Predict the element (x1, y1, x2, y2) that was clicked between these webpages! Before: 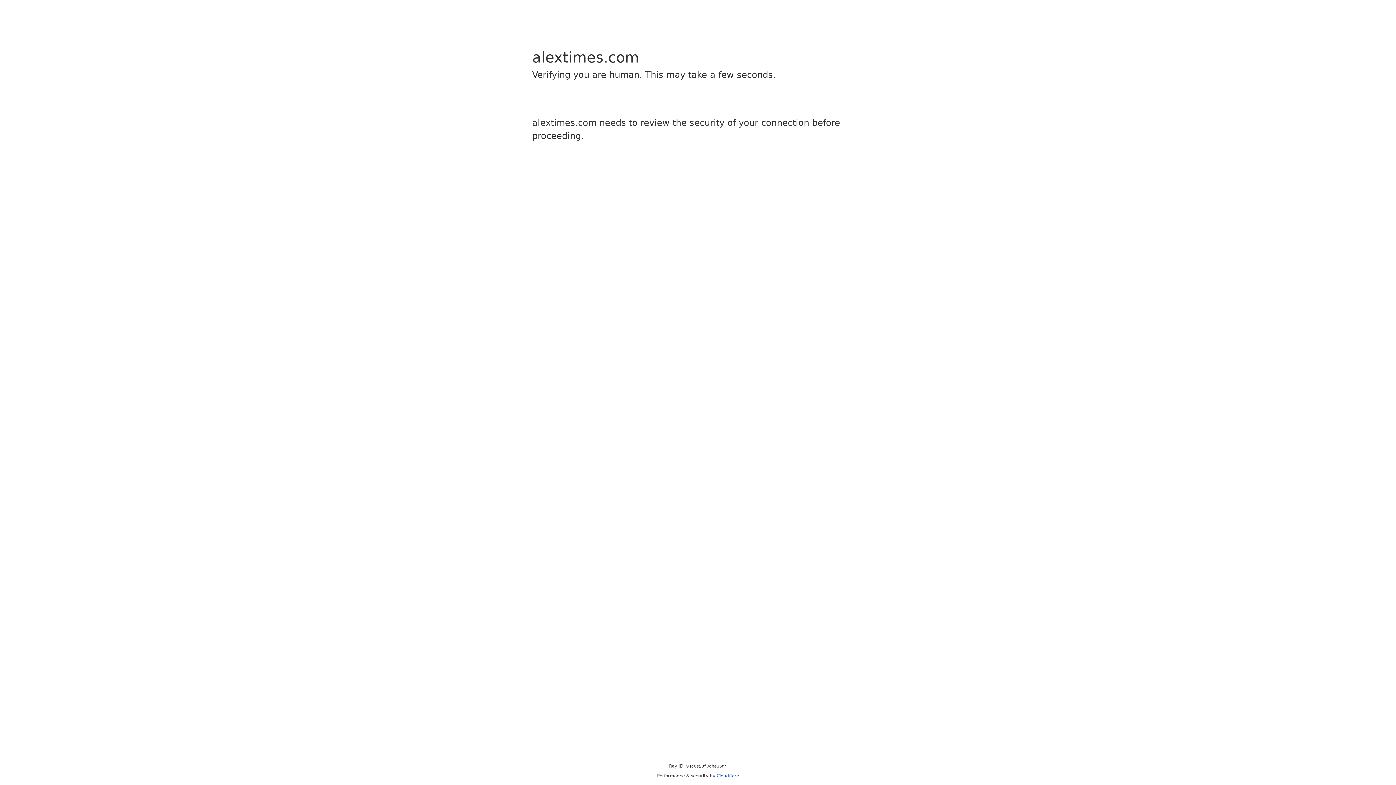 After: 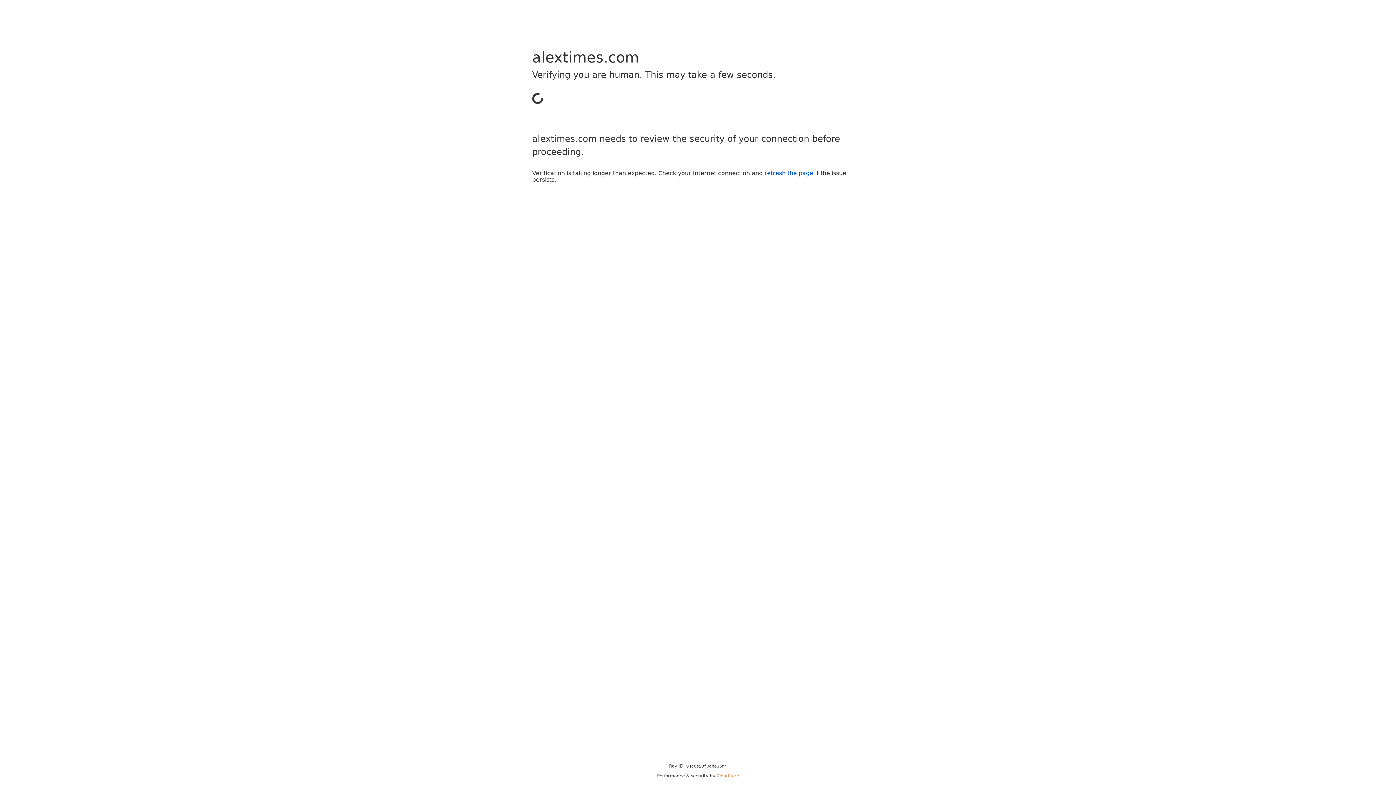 Action: label: Cloudflare bbox: (716, 773, 739, 778)